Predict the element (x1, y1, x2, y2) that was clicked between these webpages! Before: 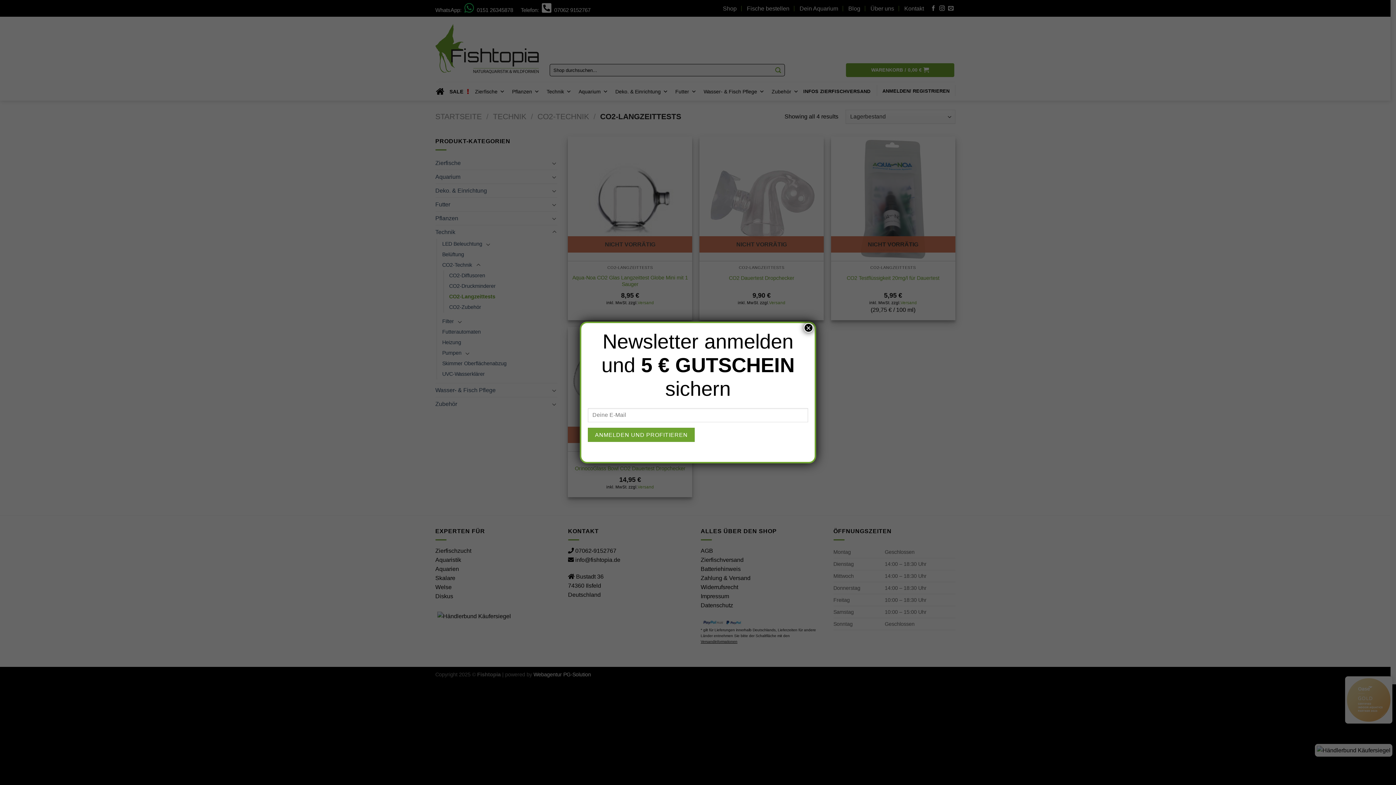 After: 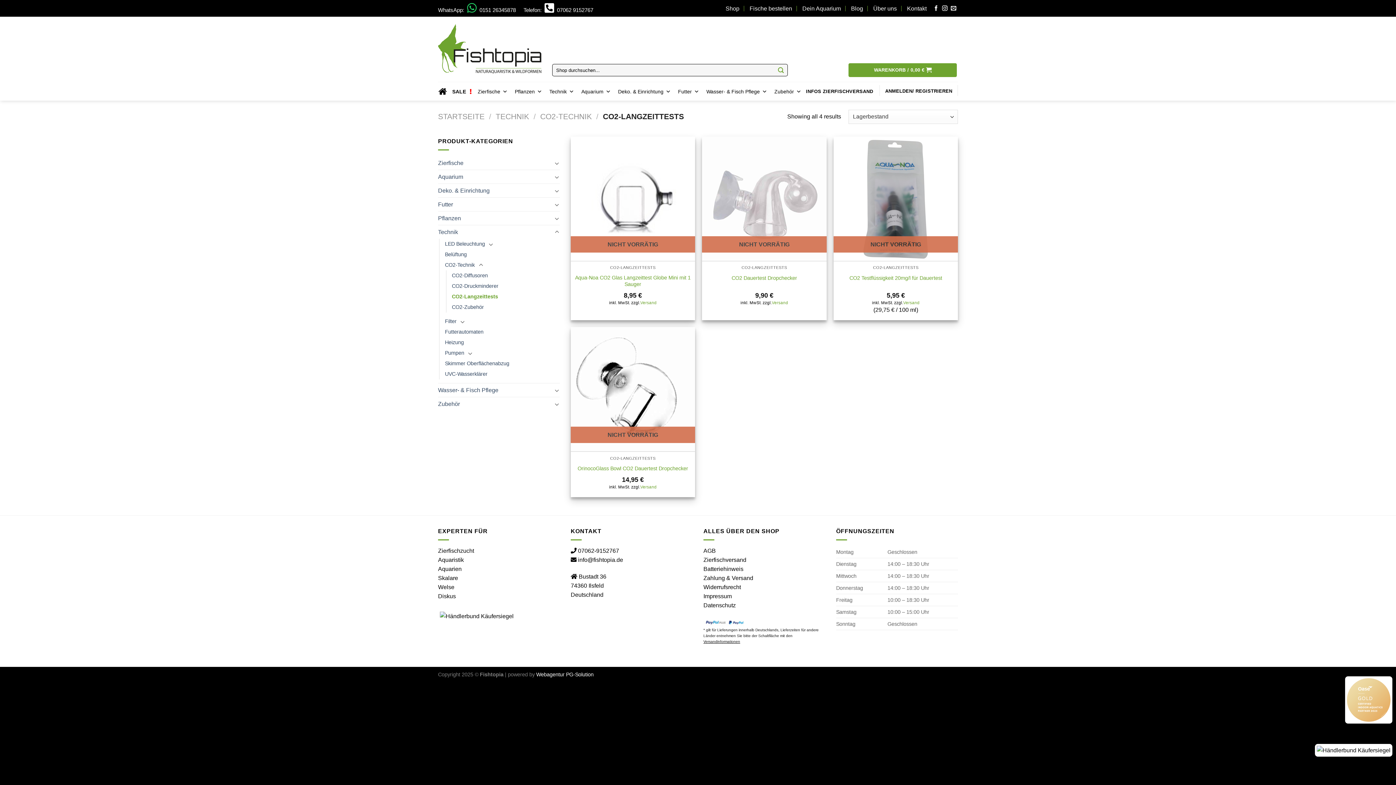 Action: bbox: (804, 323, 813, 332) label: Schließen